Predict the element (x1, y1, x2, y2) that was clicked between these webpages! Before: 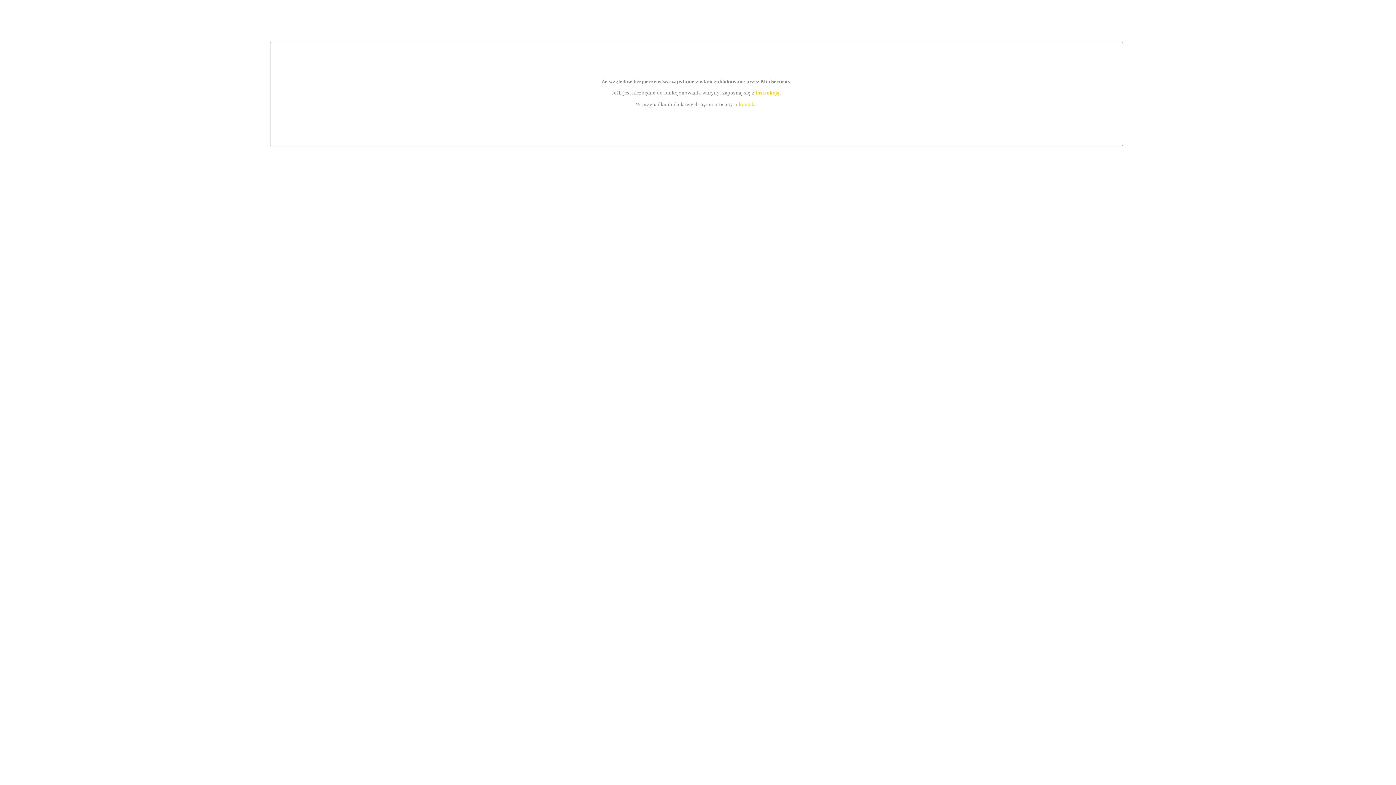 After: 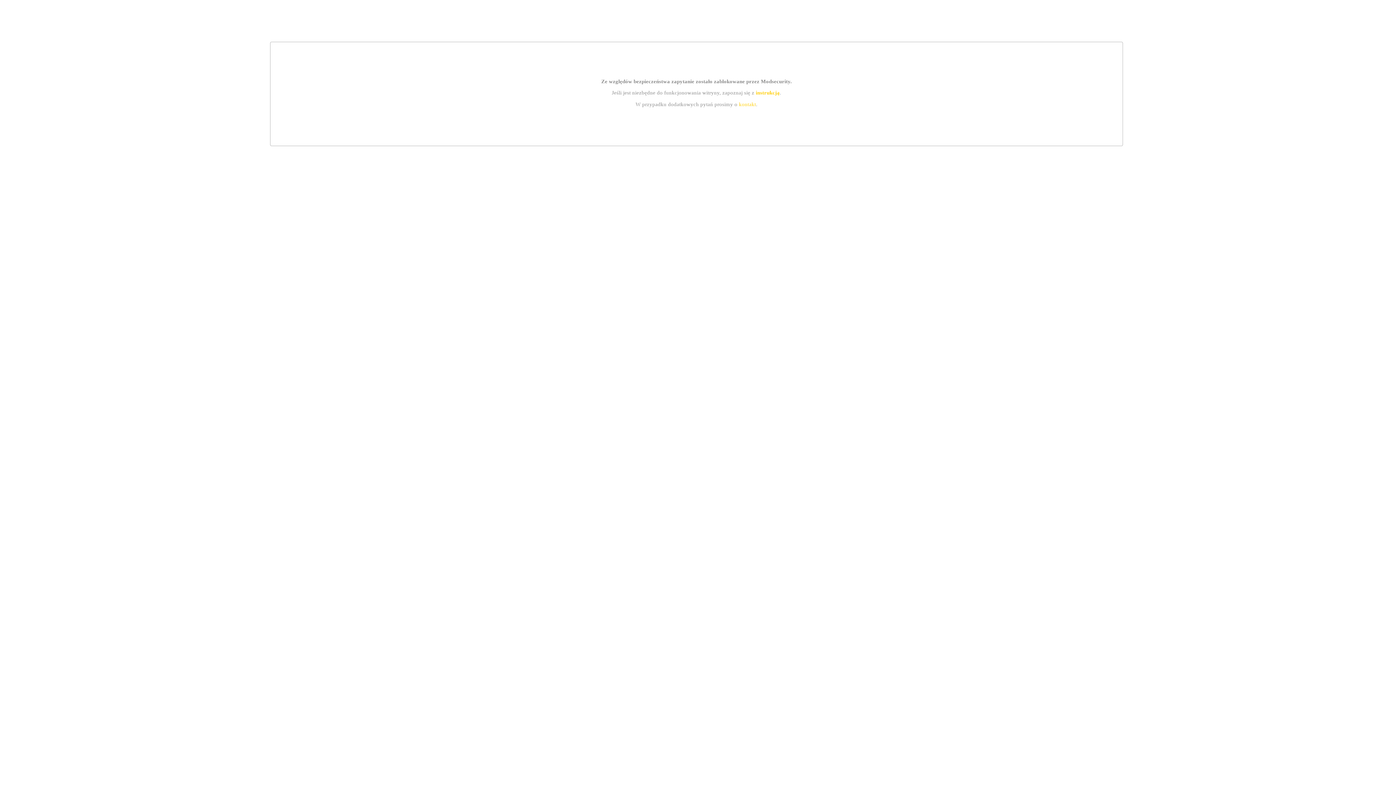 Action: bbox: (755, 89, 779, 95) label: instrukcją